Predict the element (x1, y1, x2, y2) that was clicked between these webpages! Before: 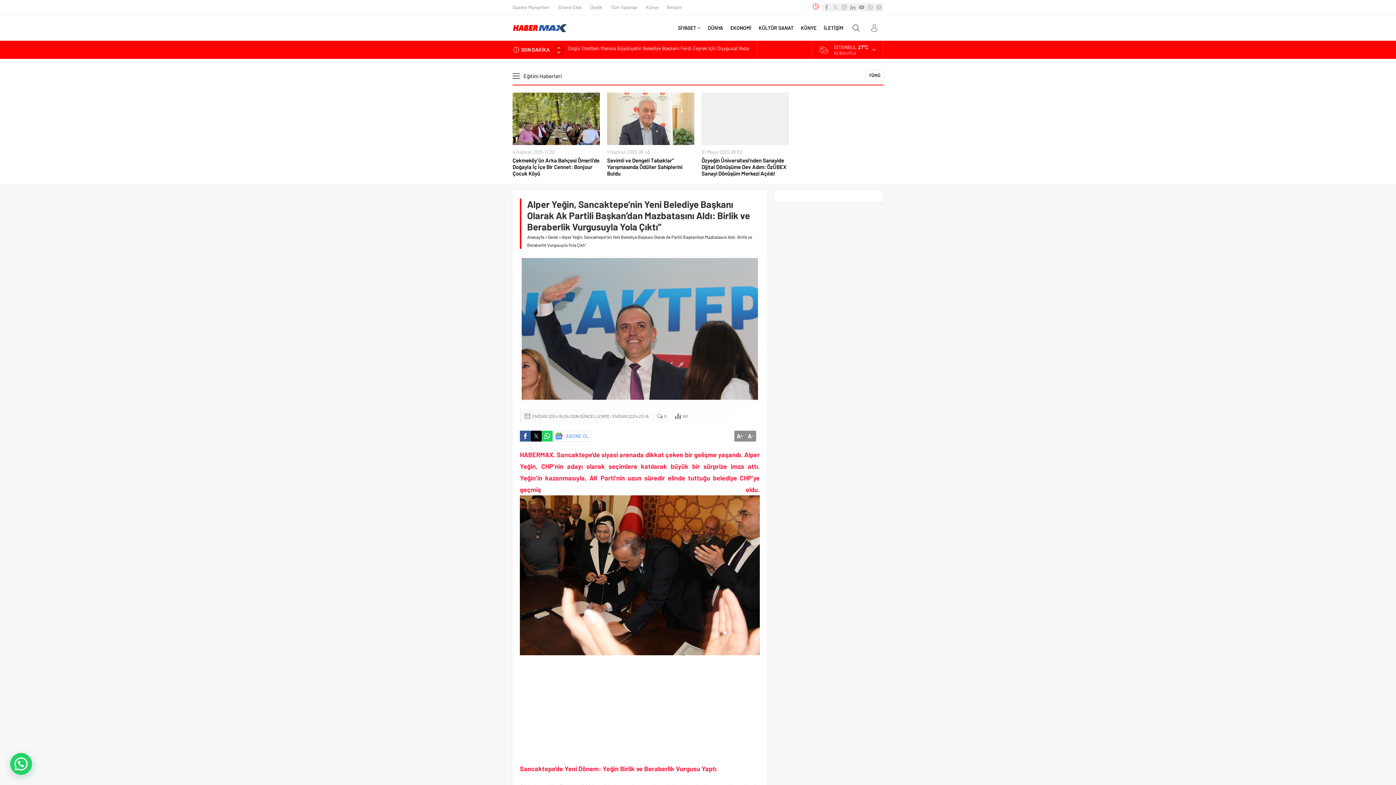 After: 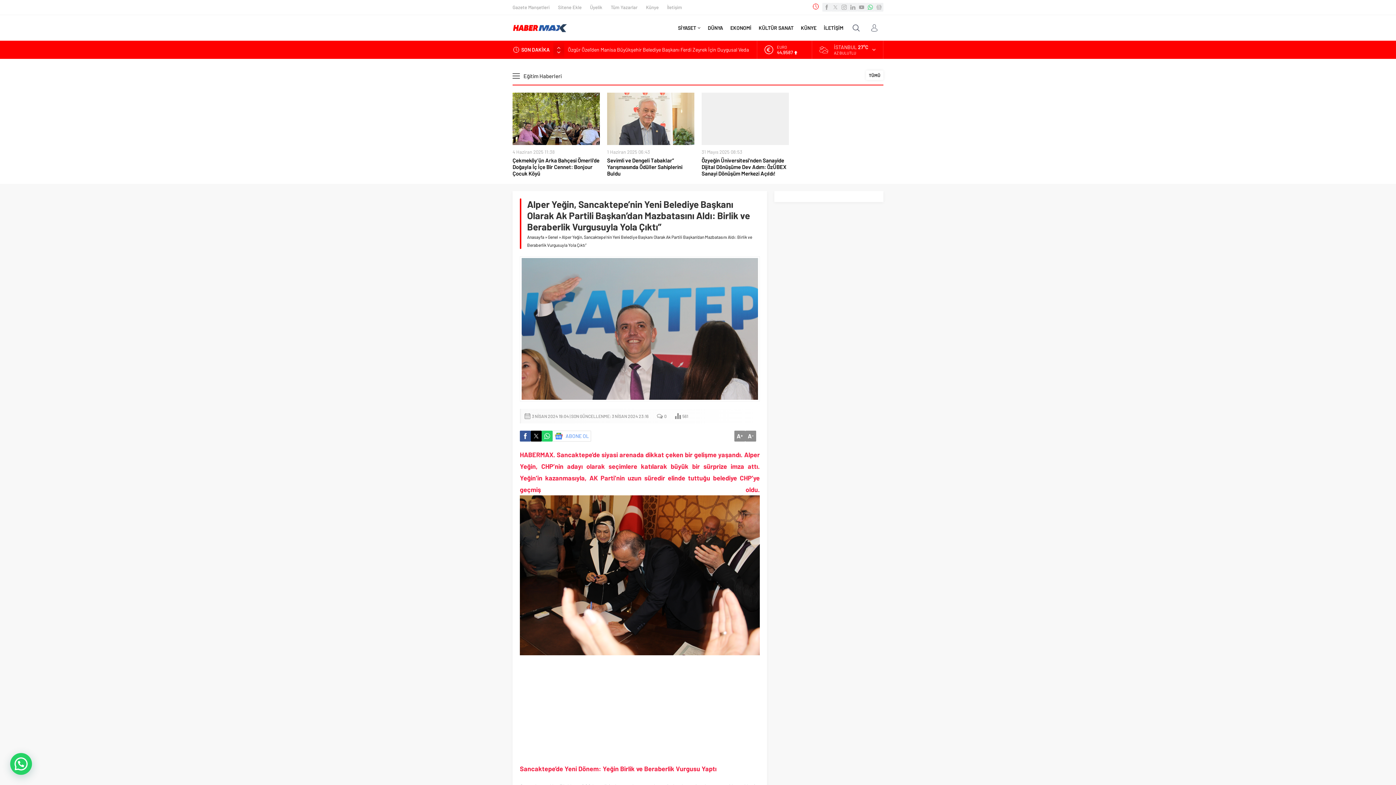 Action: bbox: (866, 2, 874, 11)